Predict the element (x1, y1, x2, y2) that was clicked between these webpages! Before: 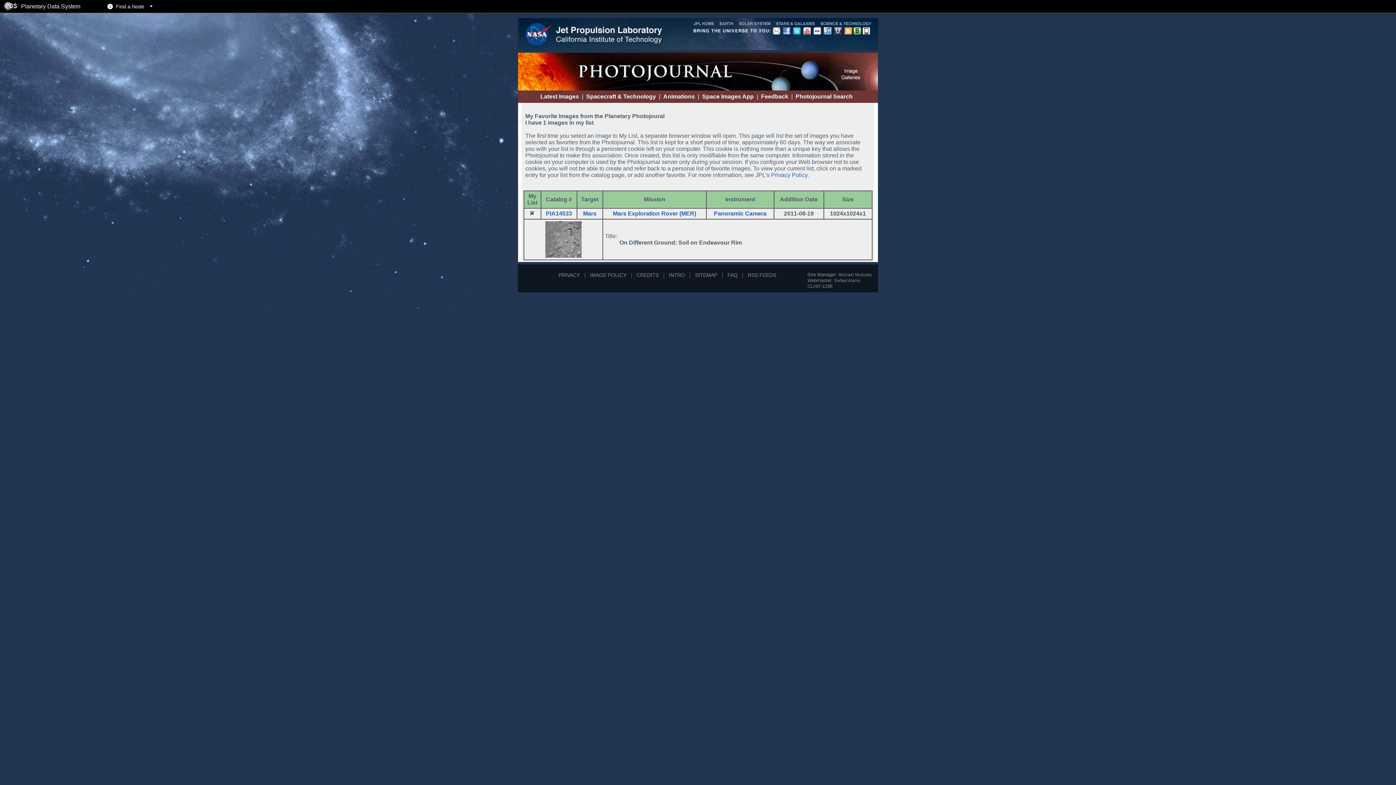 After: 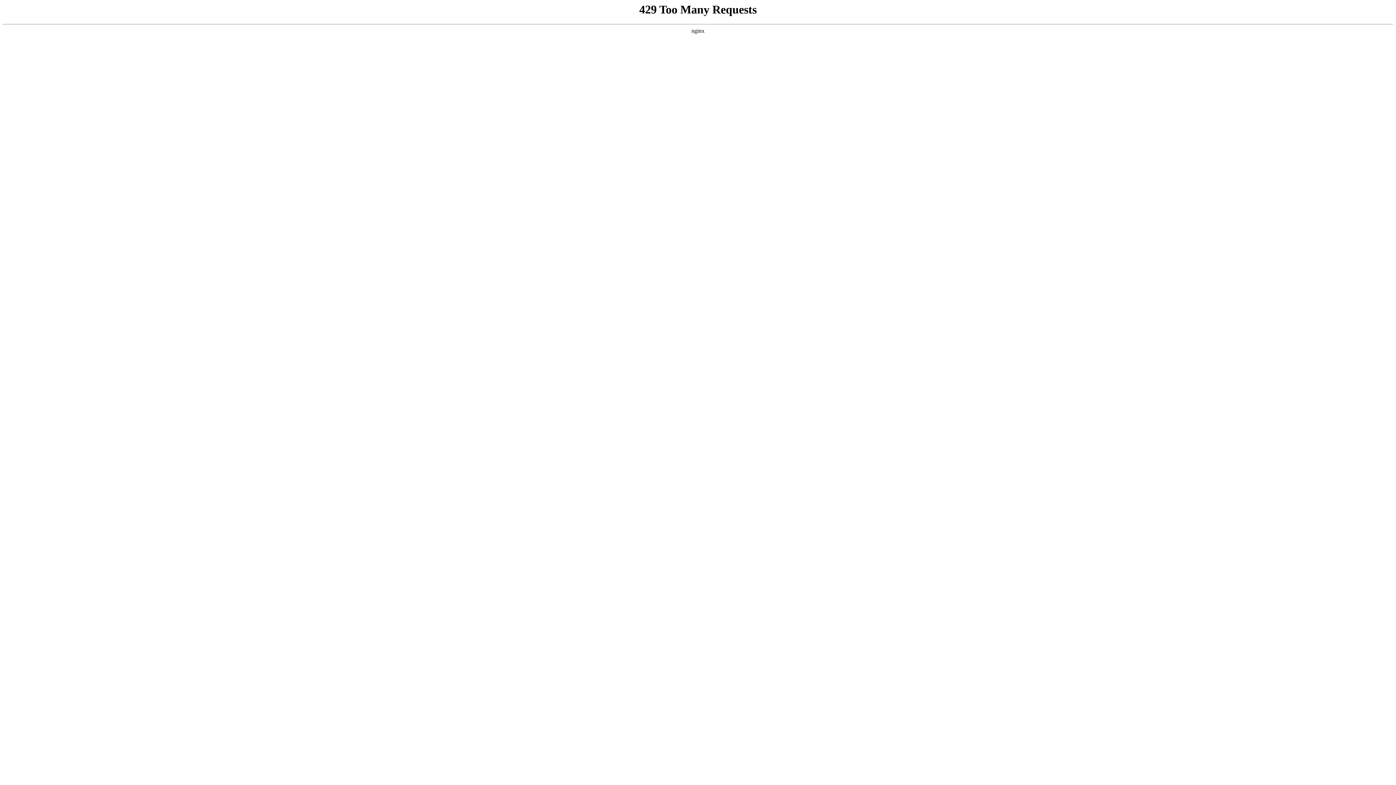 Action: bbox: (522, 20, 552, 49)